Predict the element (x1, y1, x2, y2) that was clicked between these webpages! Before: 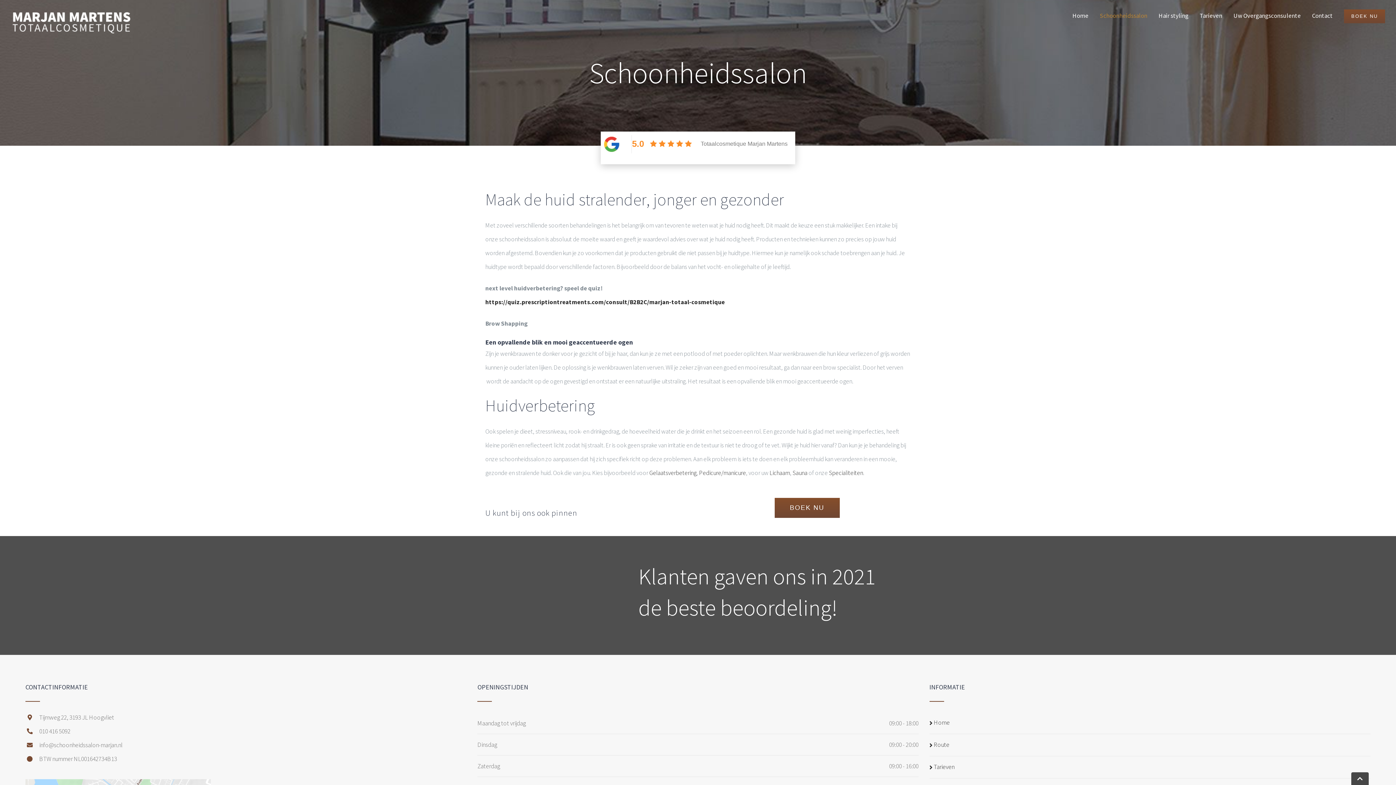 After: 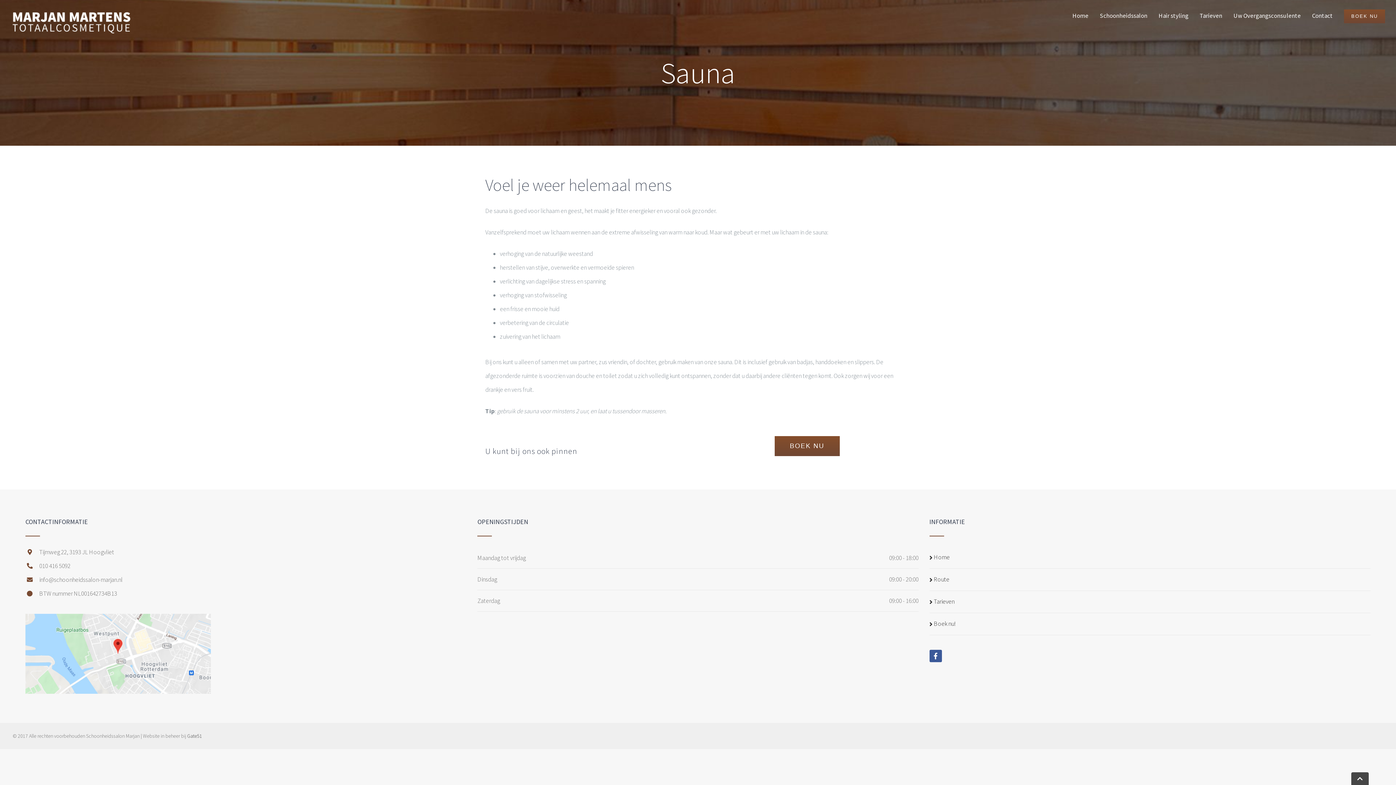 Action: label: Sauna bbox: (792, 469, 807, 477)